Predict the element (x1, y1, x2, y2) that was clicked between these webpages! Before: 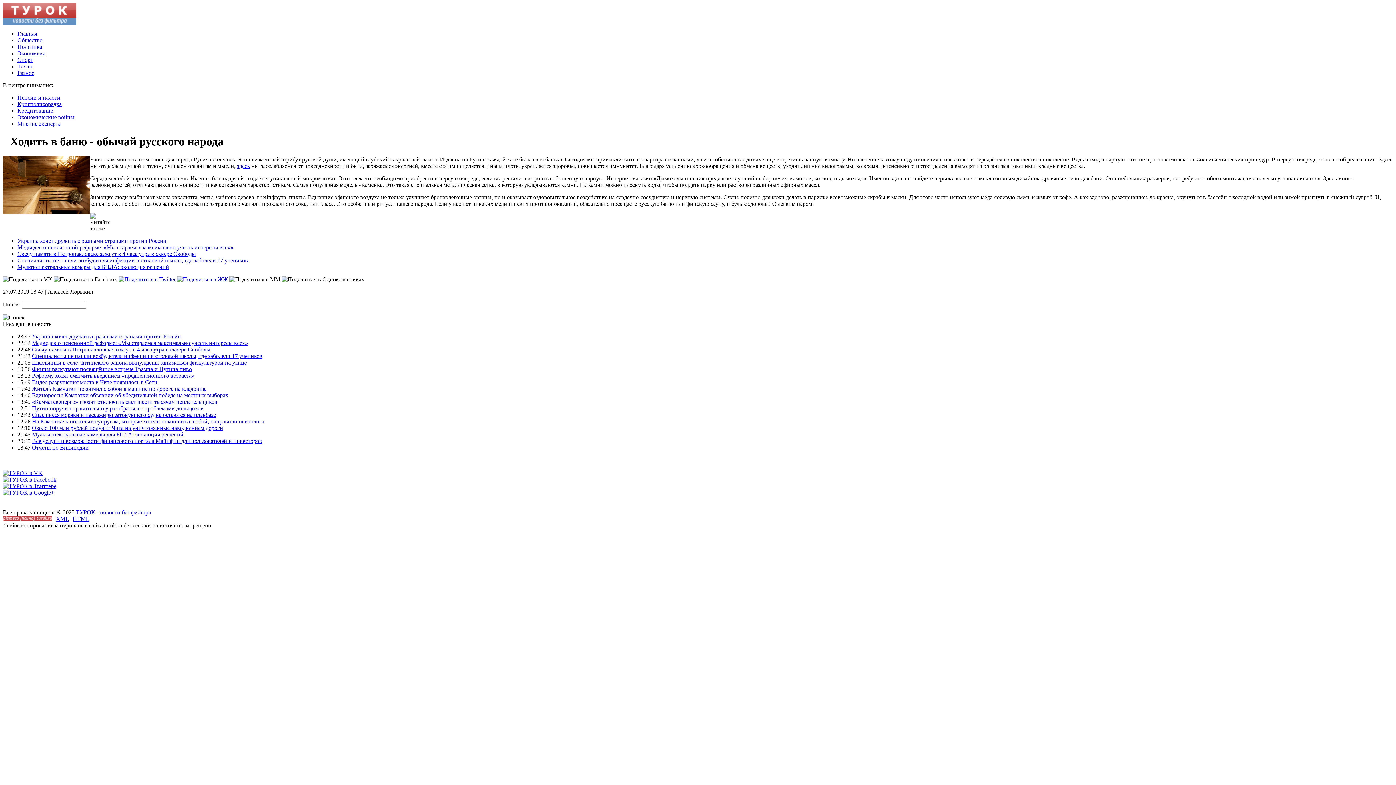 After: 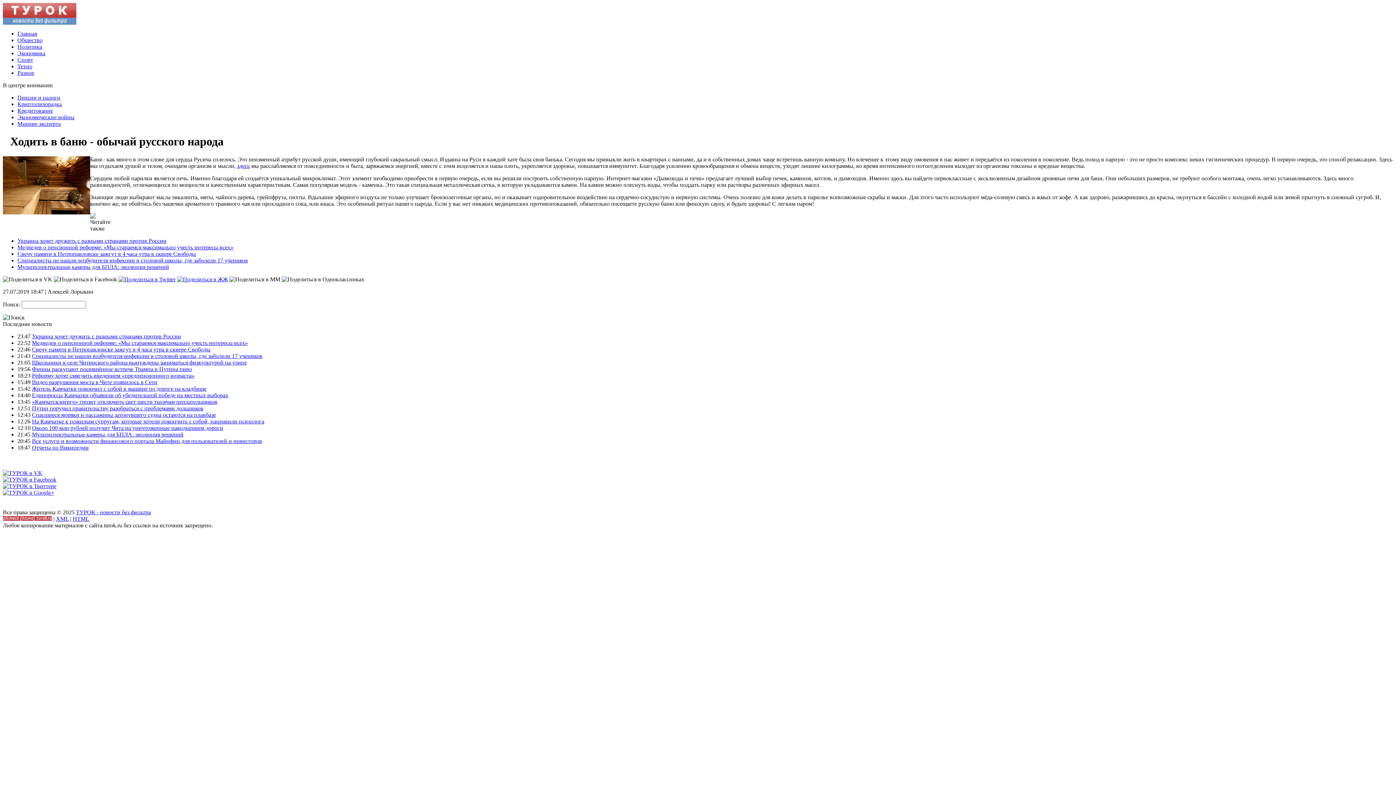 Action: bbox: (118, 276, 175, 282)